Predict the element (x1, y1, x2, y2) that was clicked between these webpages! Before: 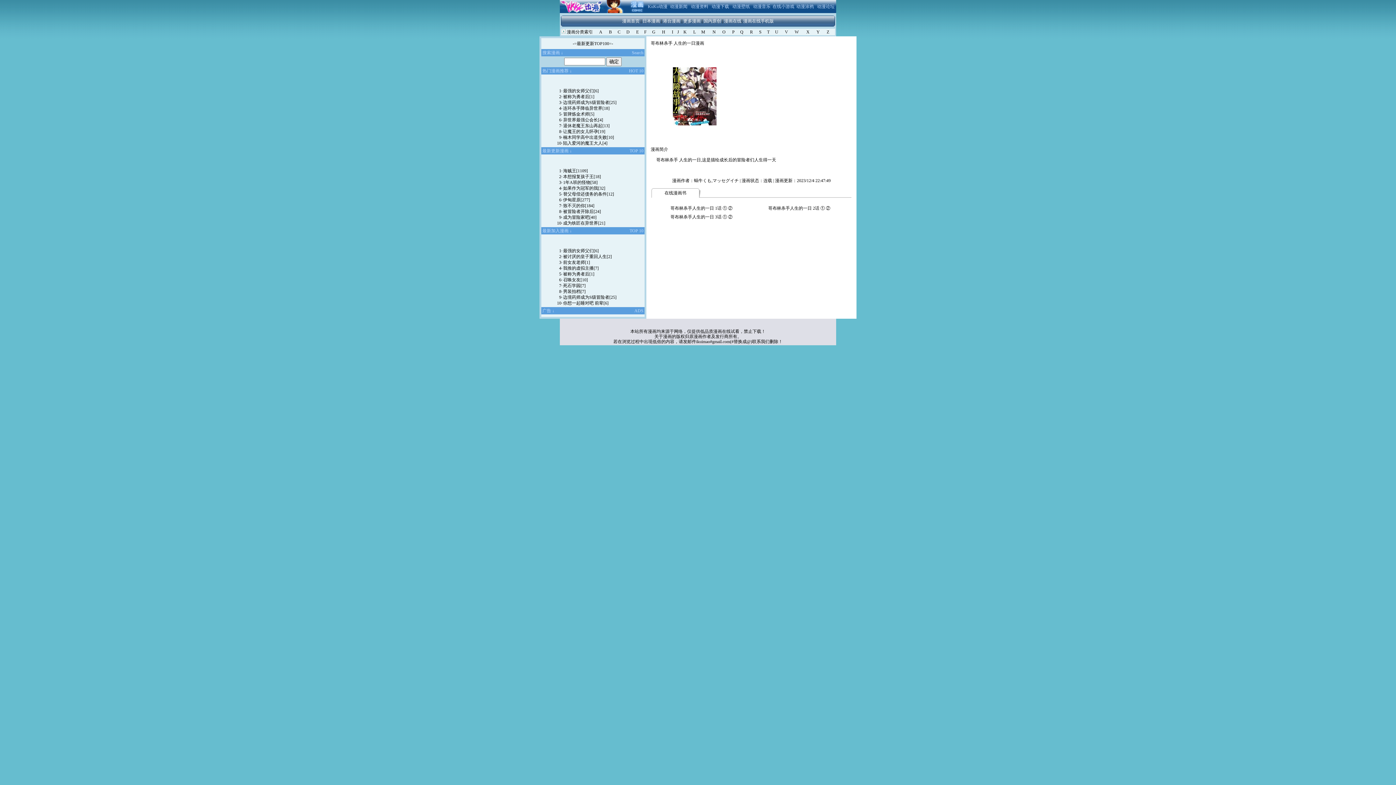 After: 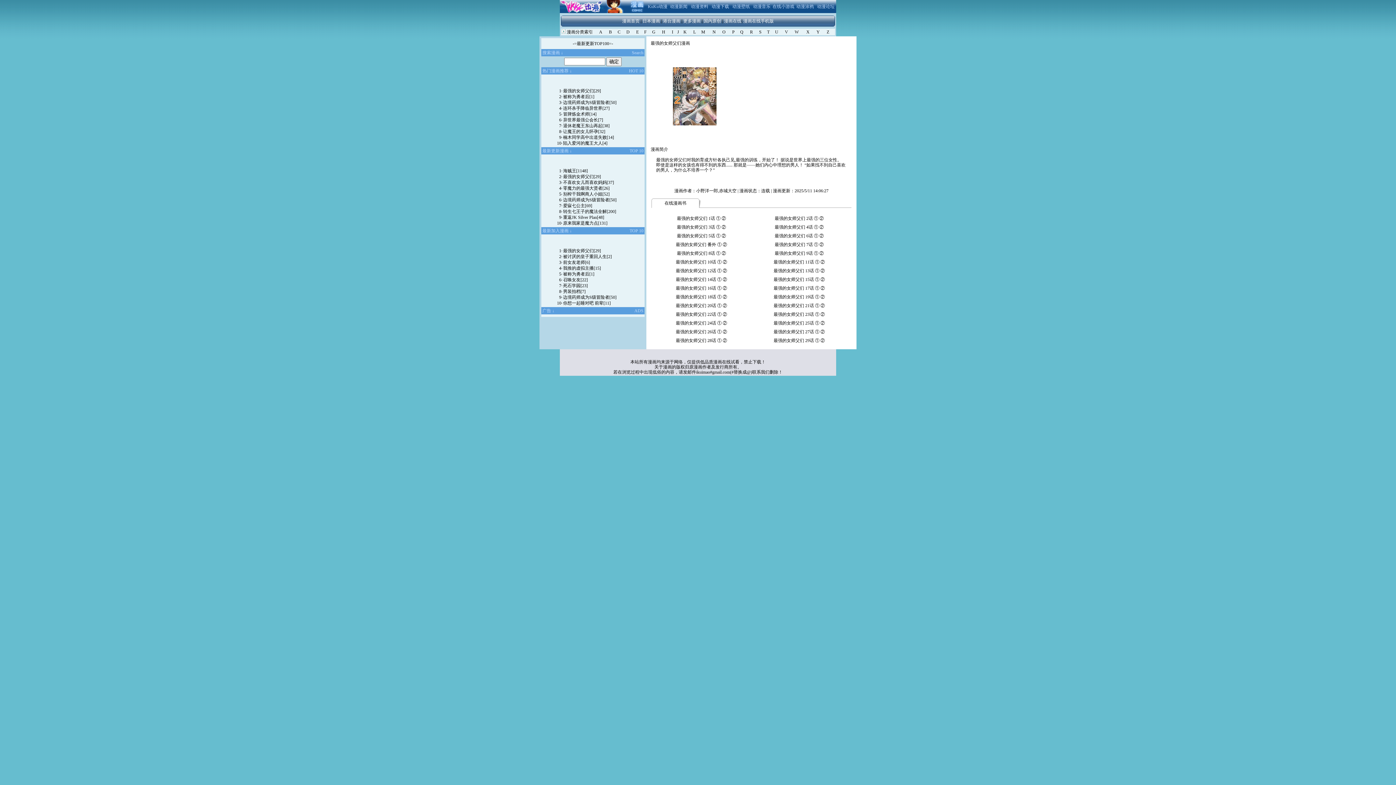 Action: label: 最强的女师父们[6] bbox: (563, 88, 598, 93)